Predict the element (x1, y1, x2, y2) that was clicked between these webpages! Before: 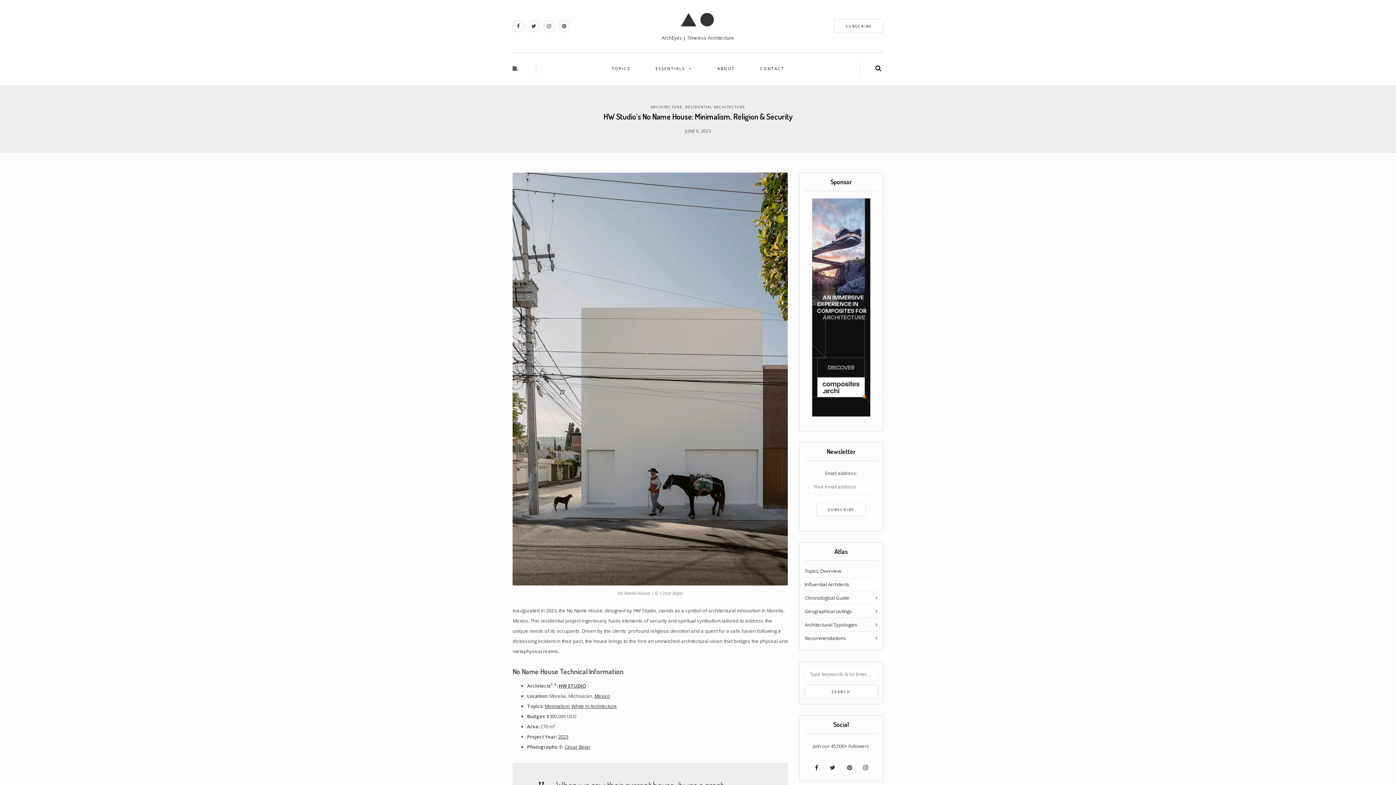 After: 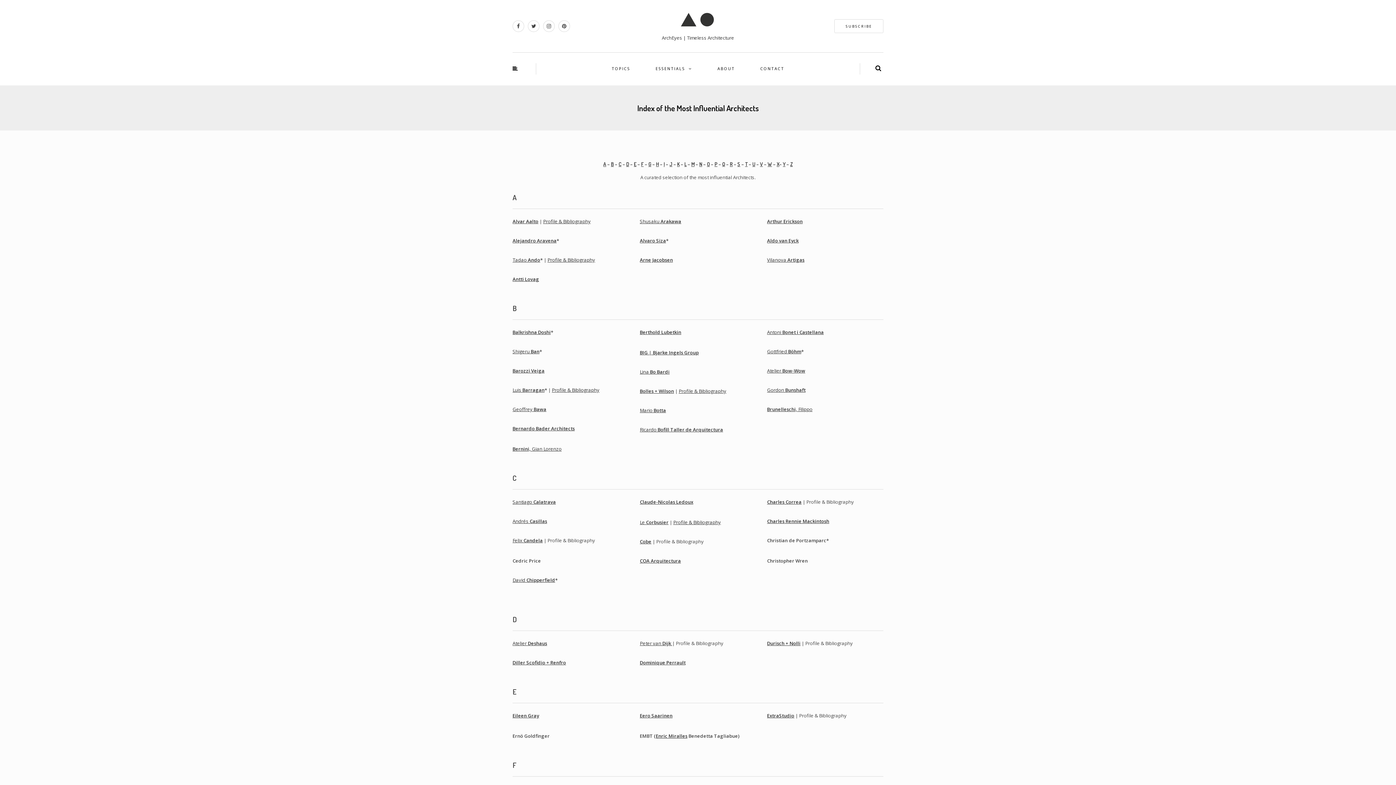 Action: label: Influential Architects bbox: (804, 581, 849, 588)